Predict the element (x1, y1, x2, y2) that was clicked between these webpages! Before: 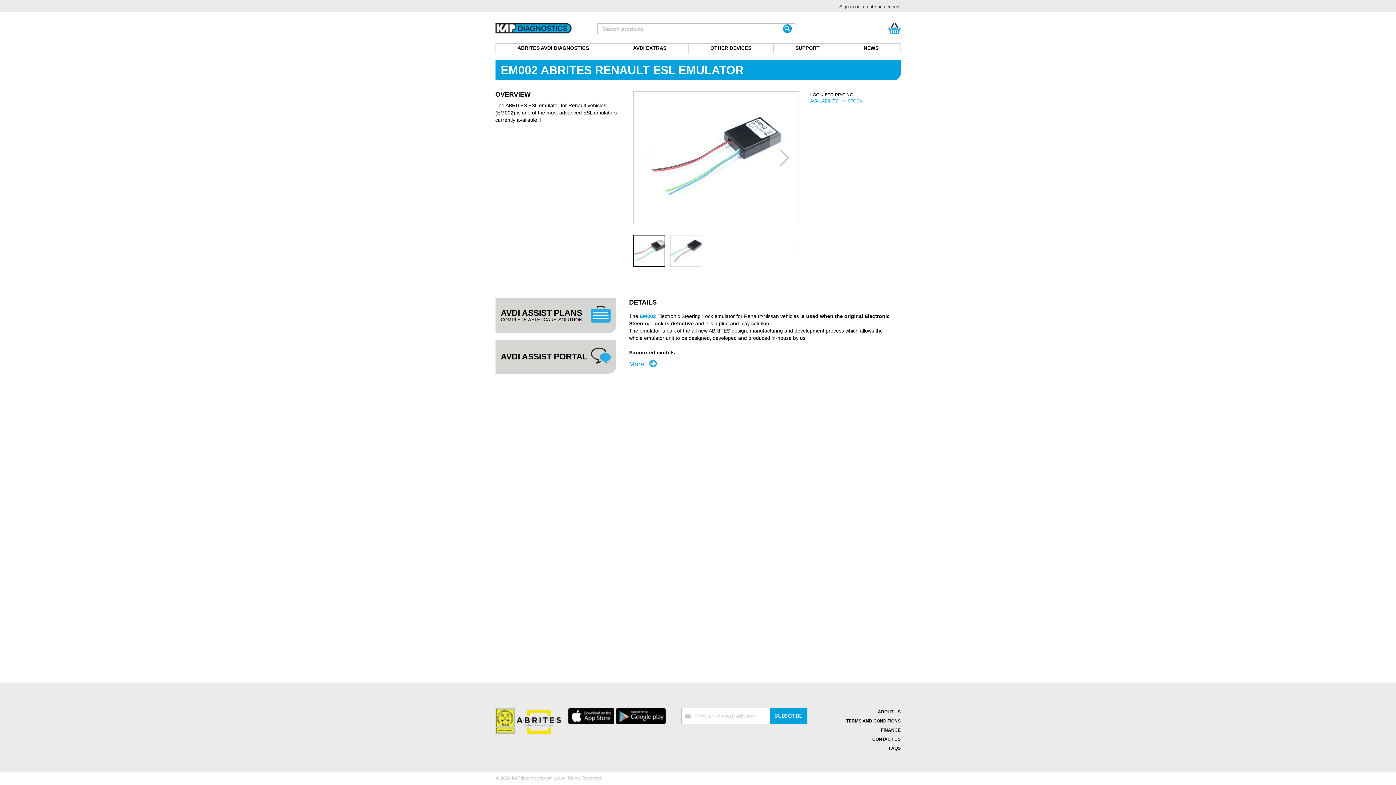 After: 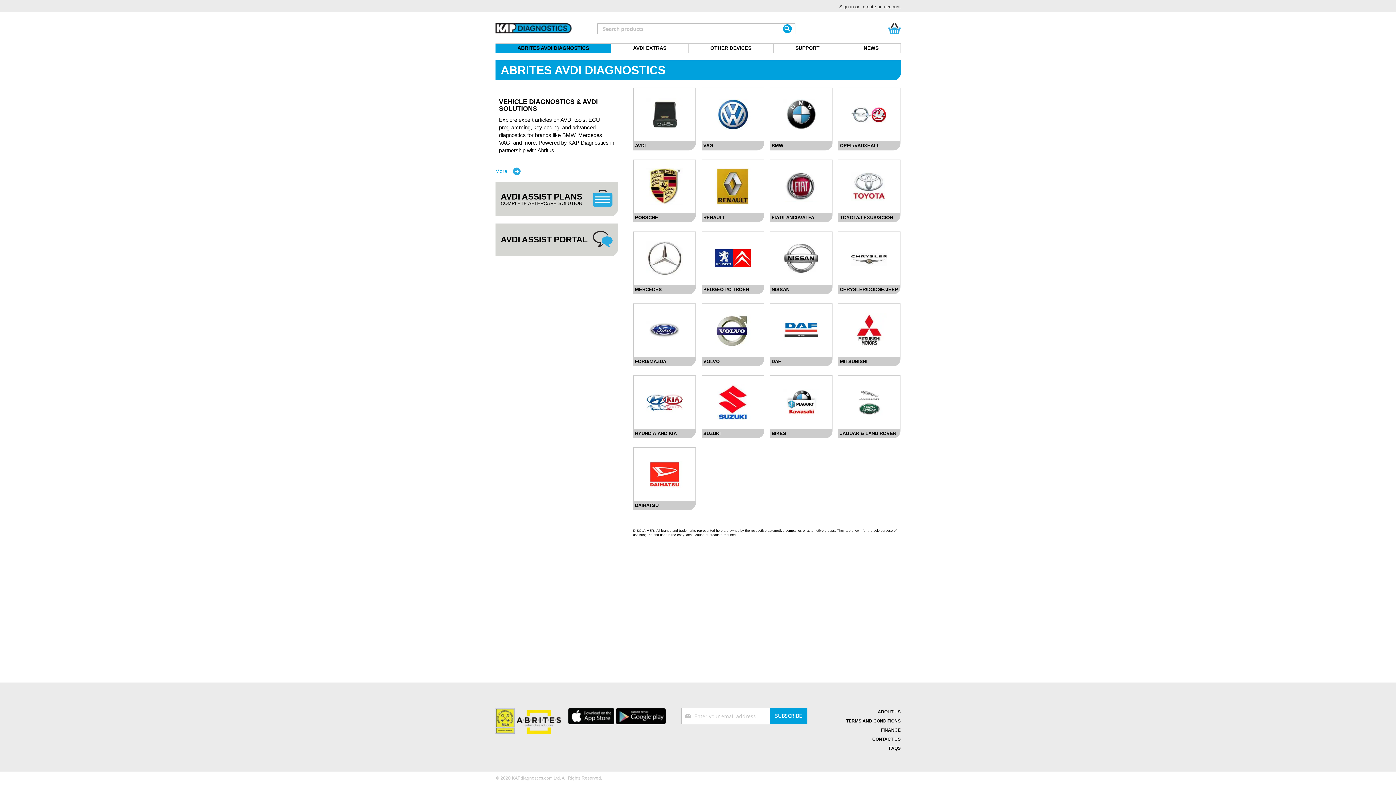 Action: bbox: (495, 43, 611, 52) label: ABRITES AVDI DIAGNOSTICS